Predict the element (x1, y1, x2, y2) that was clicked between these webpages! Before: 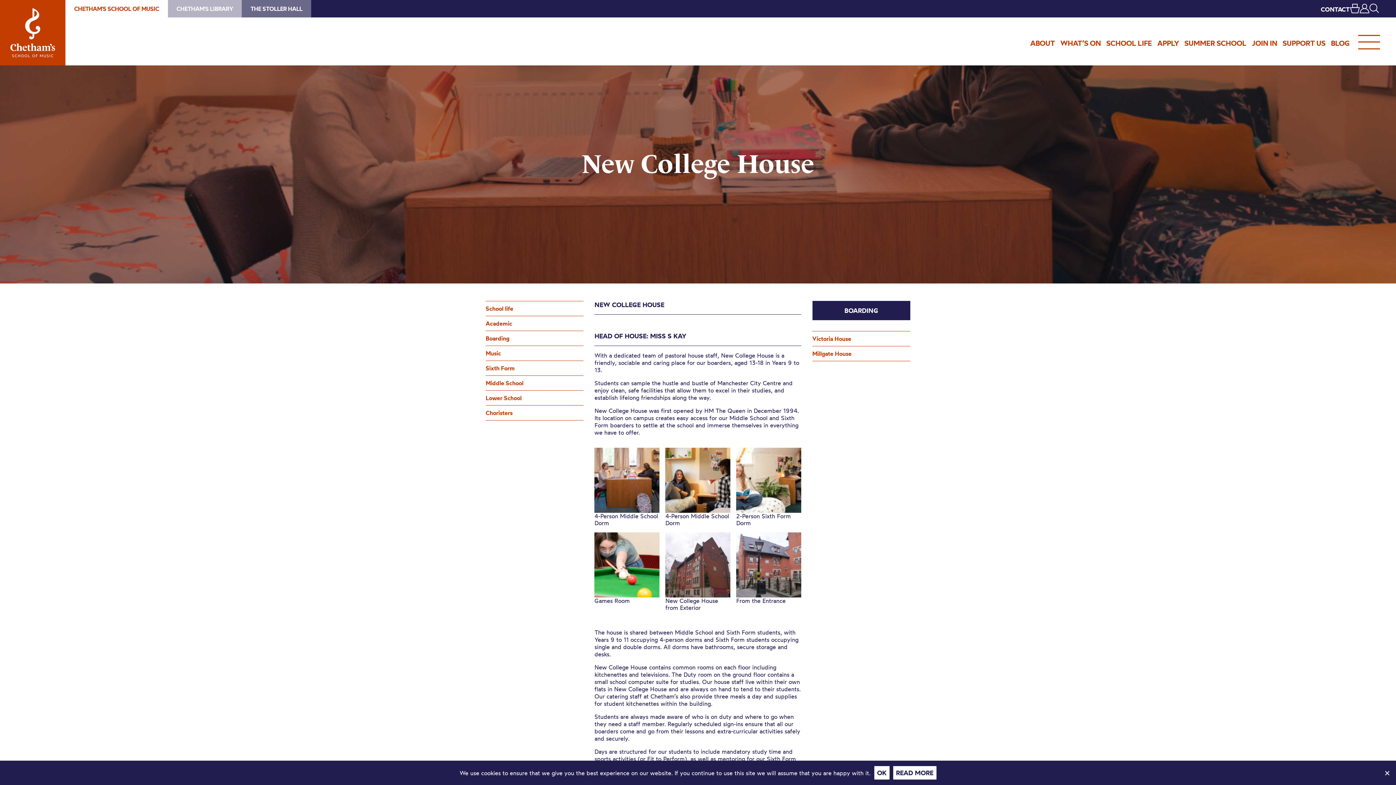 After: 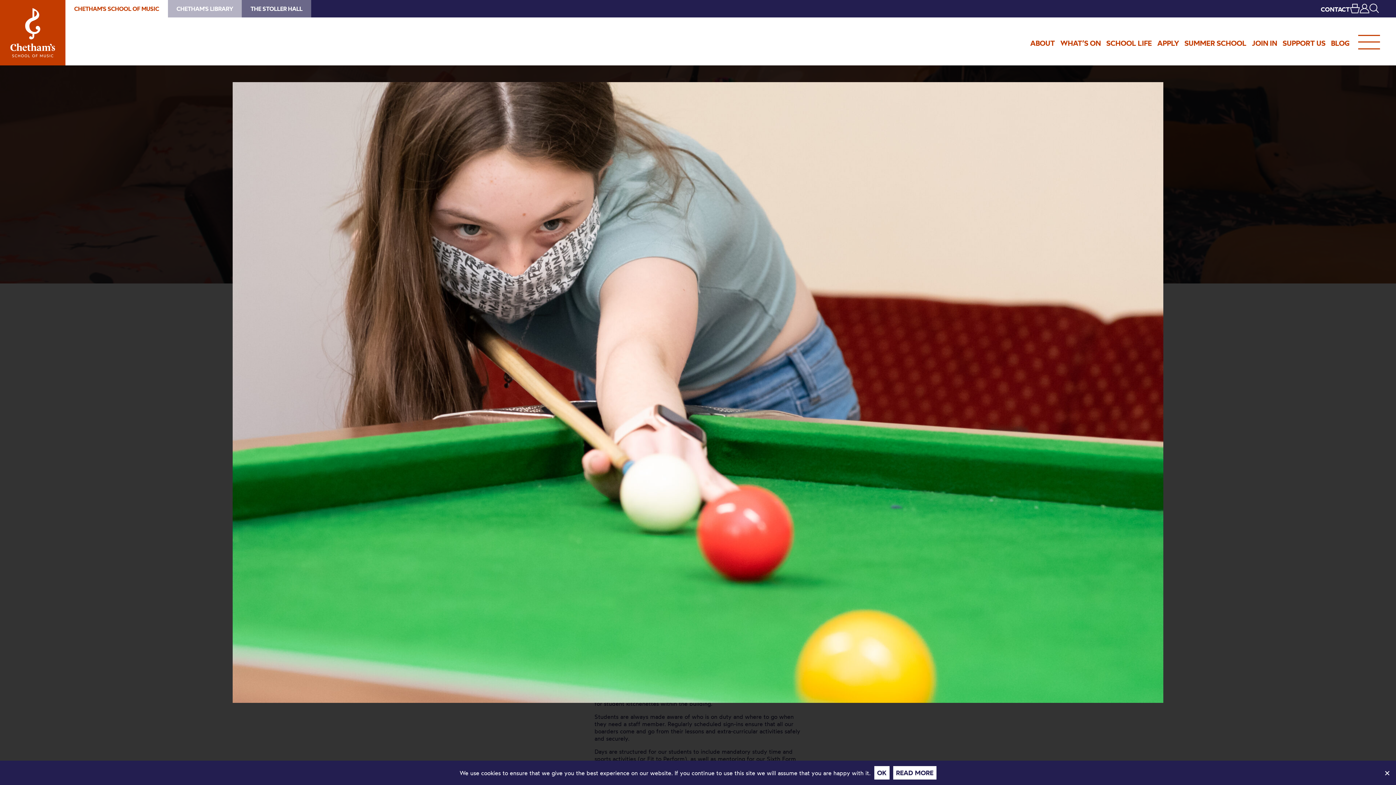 Action: bbox: (594, 532, 659, 597)